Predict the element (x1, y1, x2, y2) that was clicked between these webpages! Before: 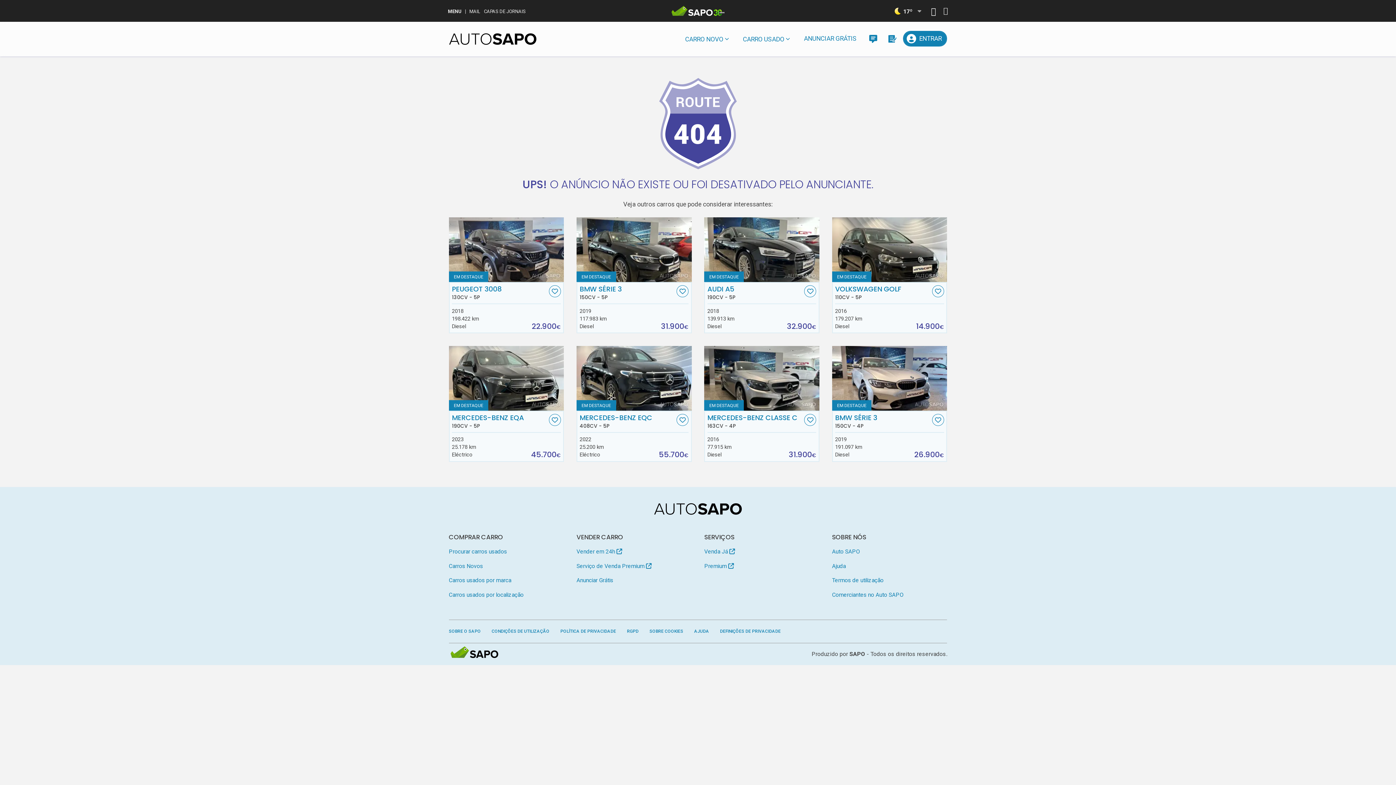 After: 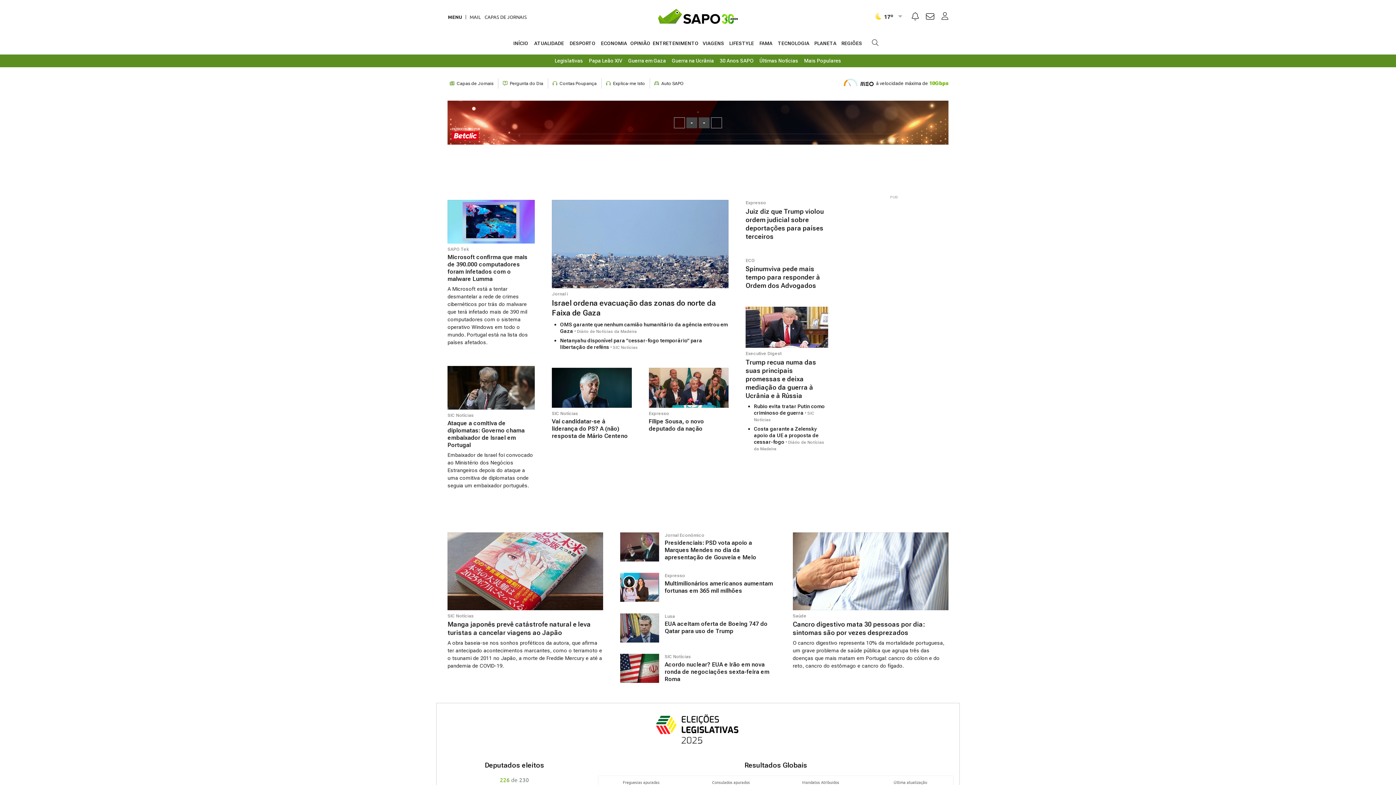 Action: bbox: (849, 650, 865, 657) label: SAPO